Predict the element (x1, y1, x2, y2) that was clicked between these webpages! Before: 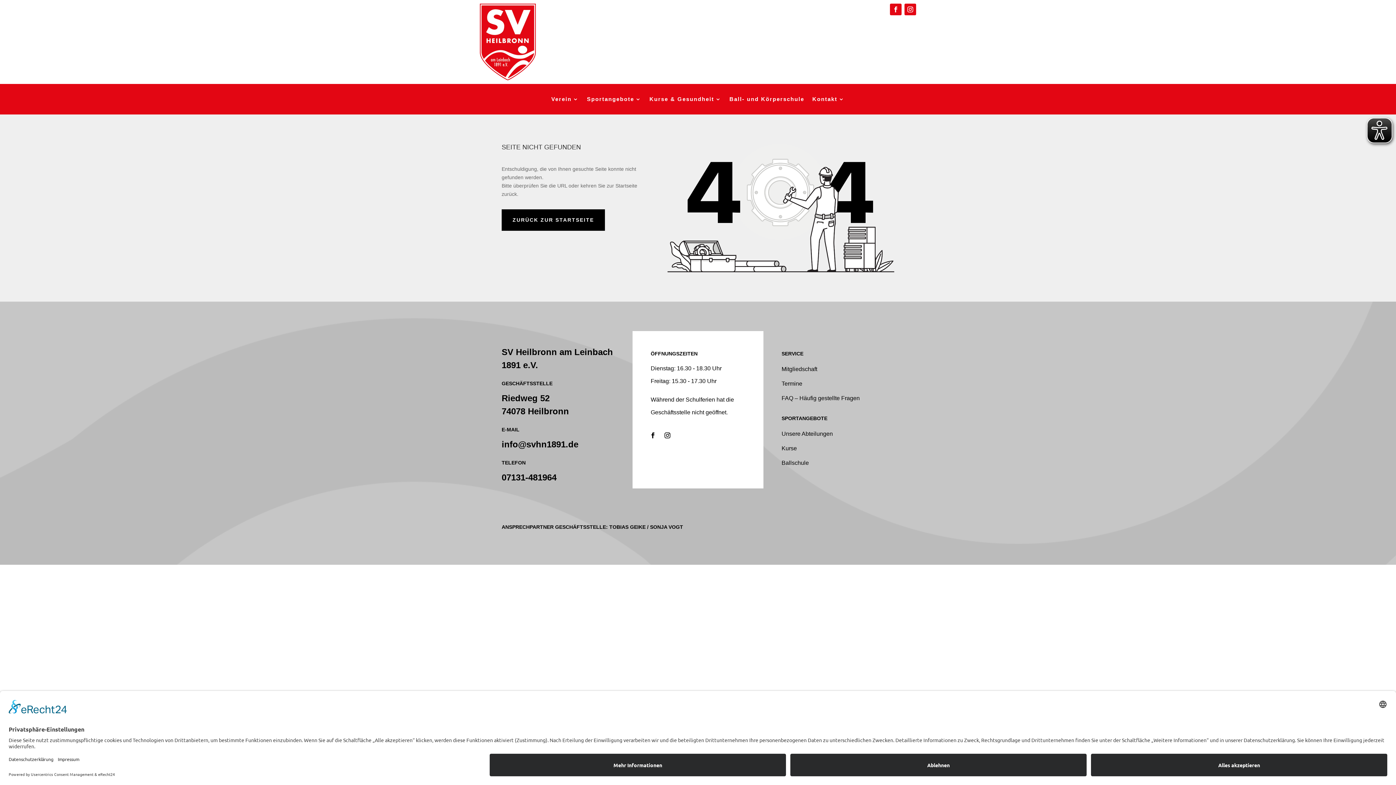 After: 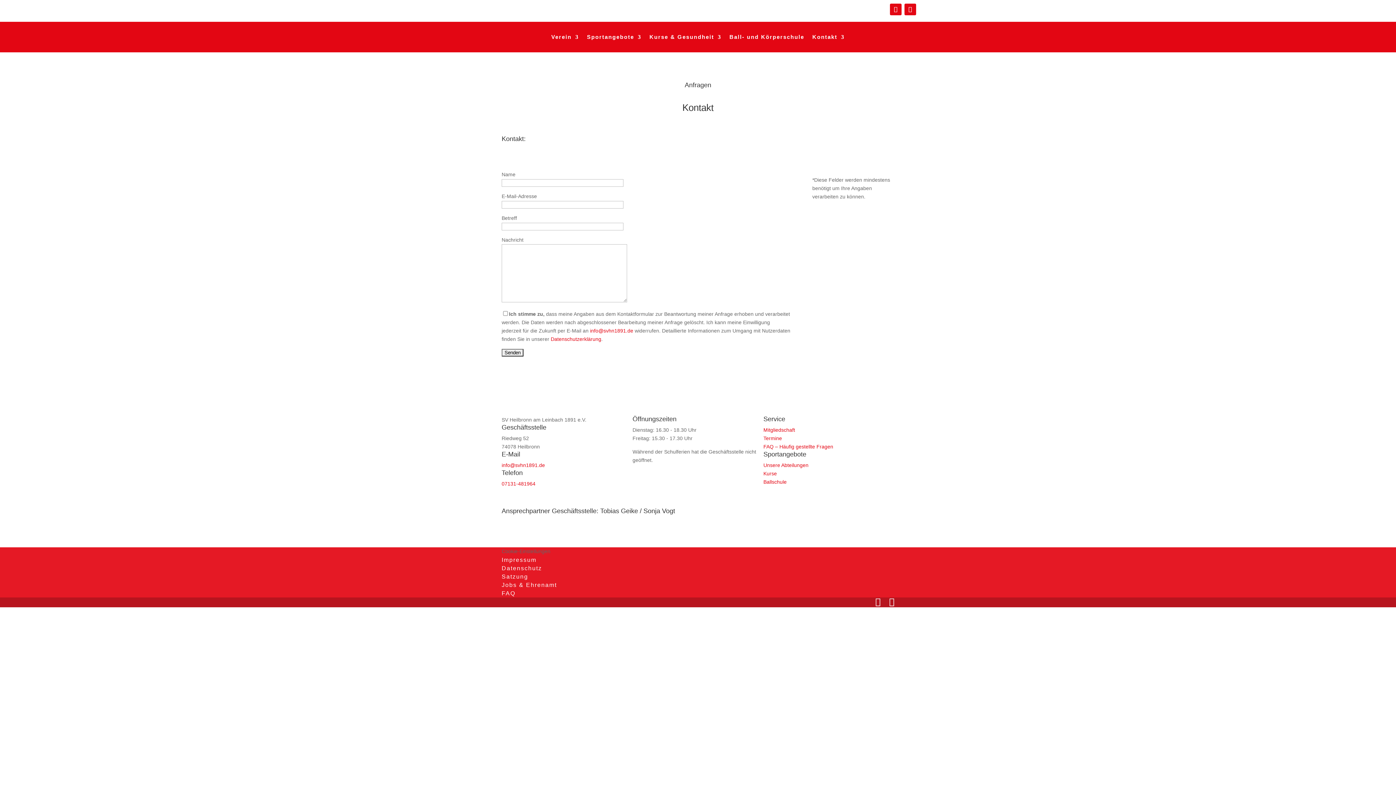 Action: bbox: (812, 96, 844, 104) label: Kontakt